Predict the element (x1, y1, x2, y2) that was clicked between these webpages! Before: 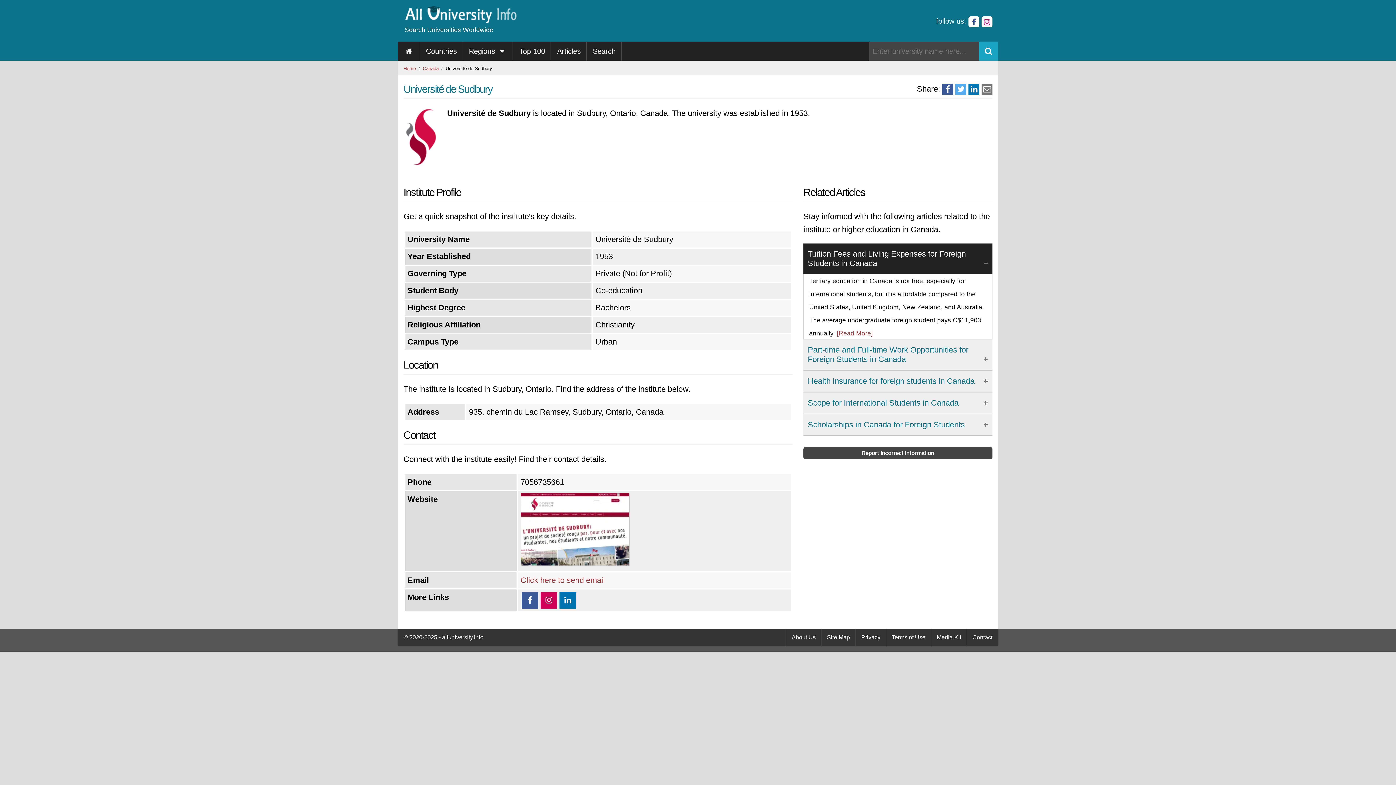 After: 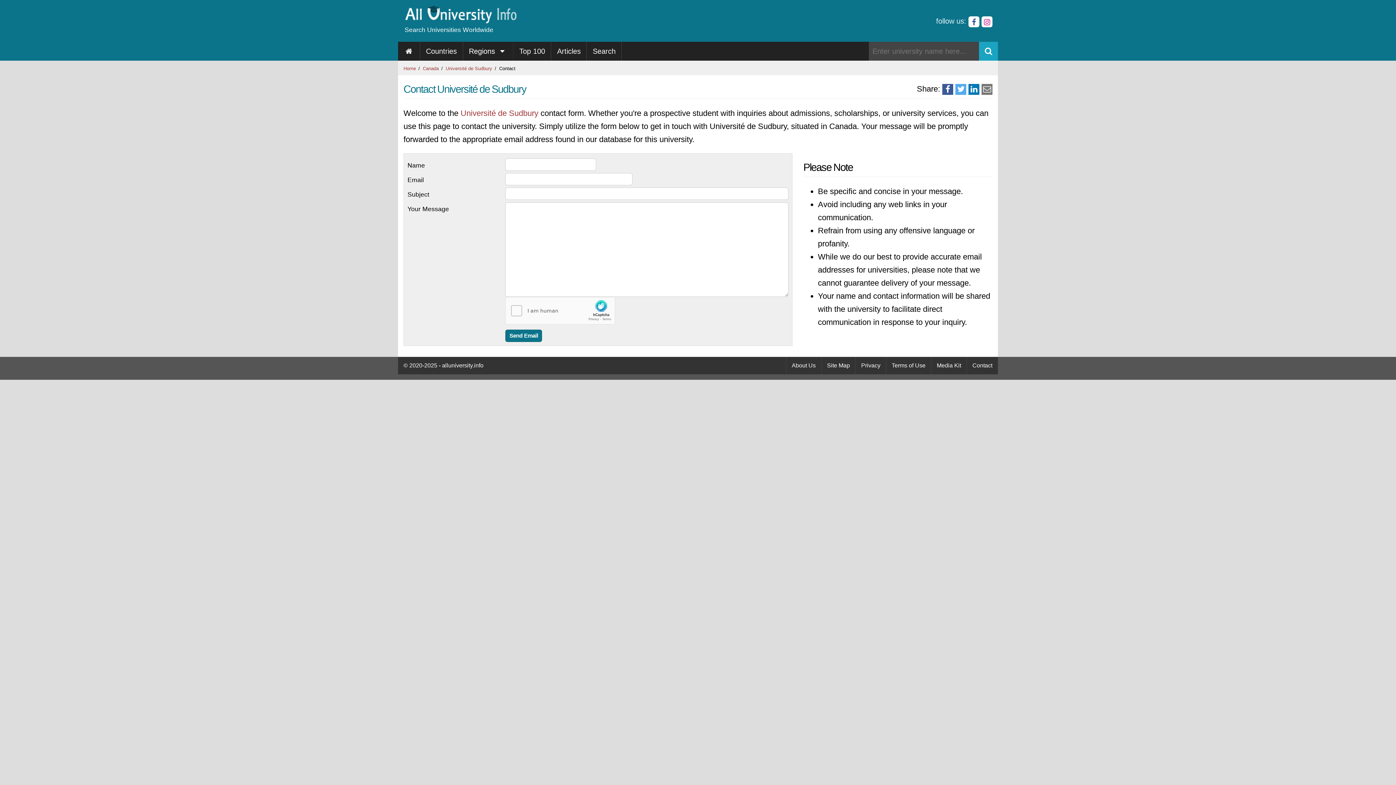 Action: bbox: (520, 576, 605, 585) label: Click here to send email